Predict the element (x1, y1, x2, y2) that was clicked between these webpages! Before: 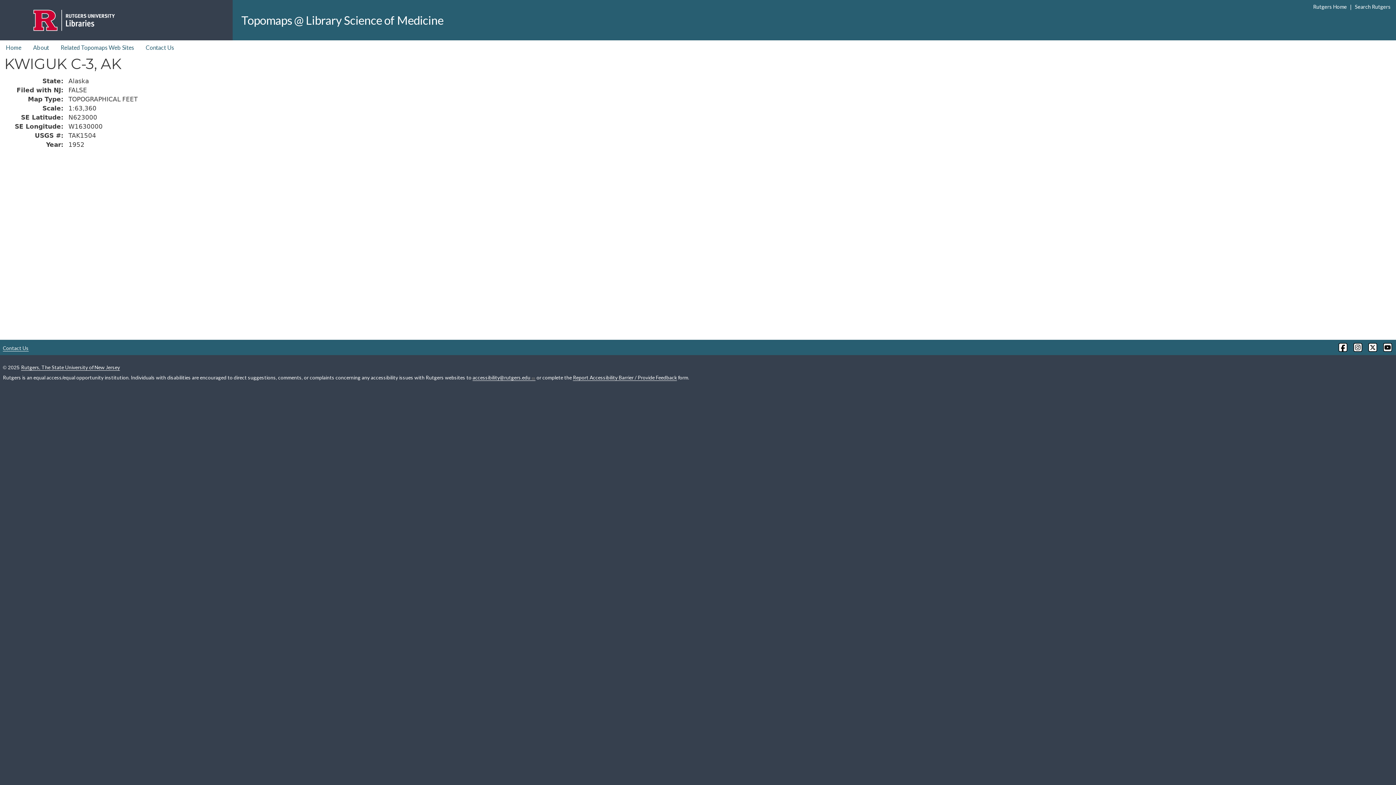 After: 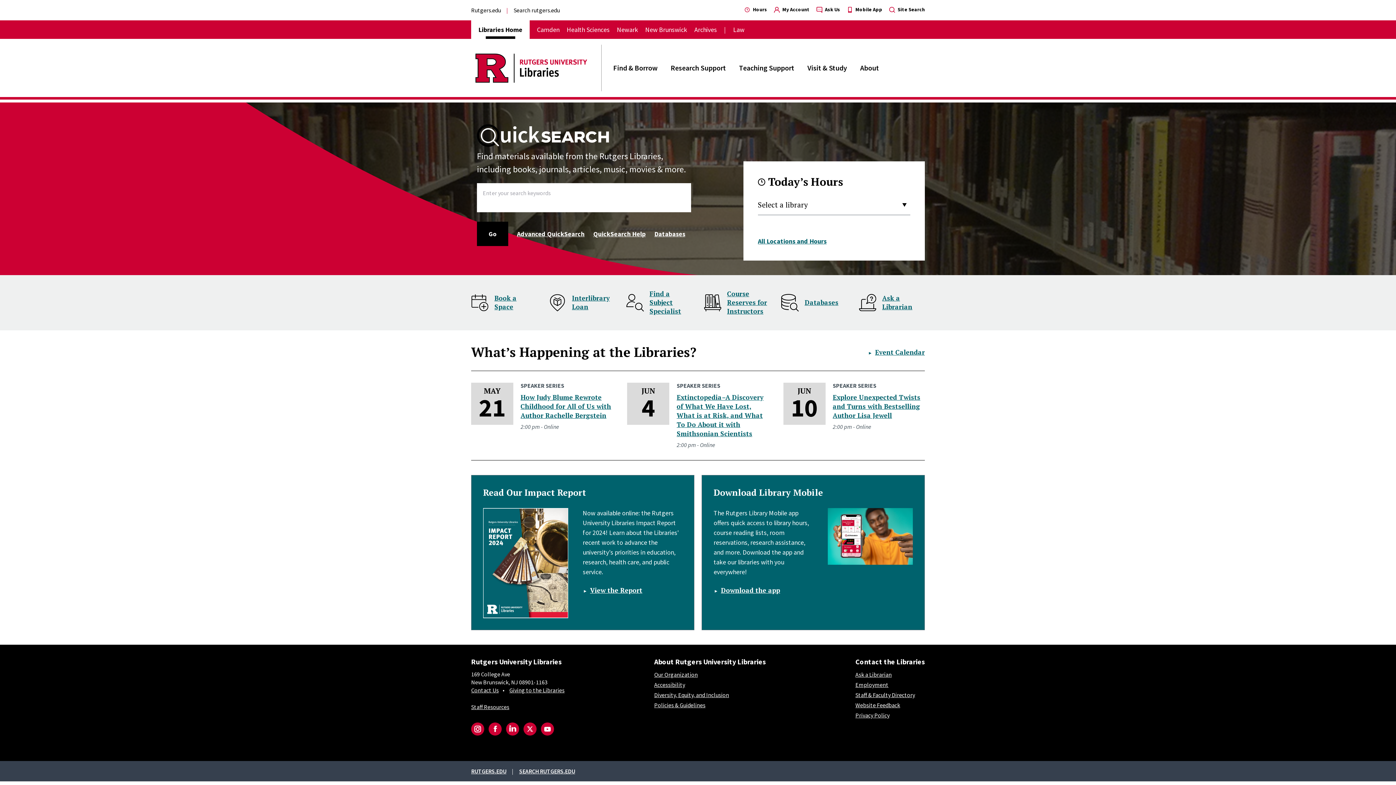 Action: bbox: (0, 0, 156, 40)